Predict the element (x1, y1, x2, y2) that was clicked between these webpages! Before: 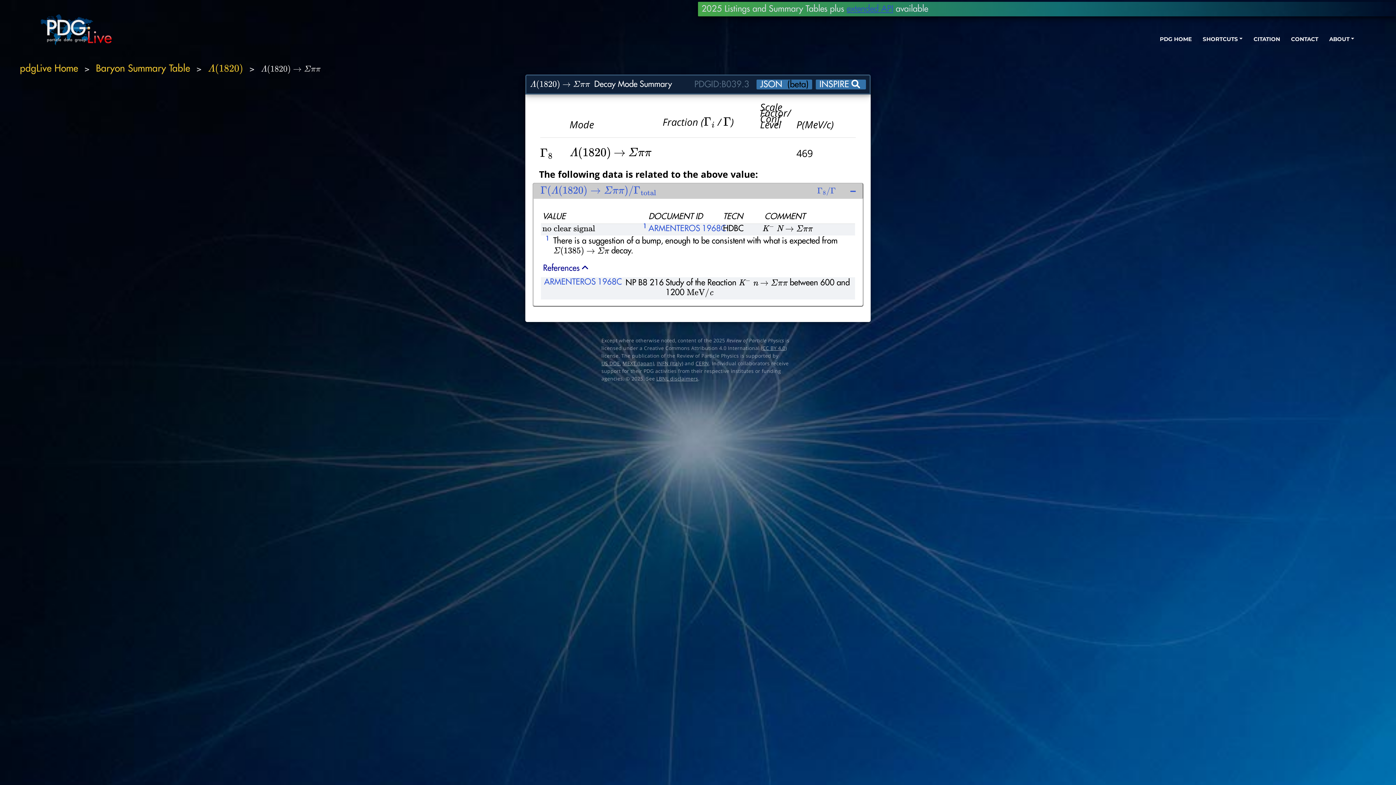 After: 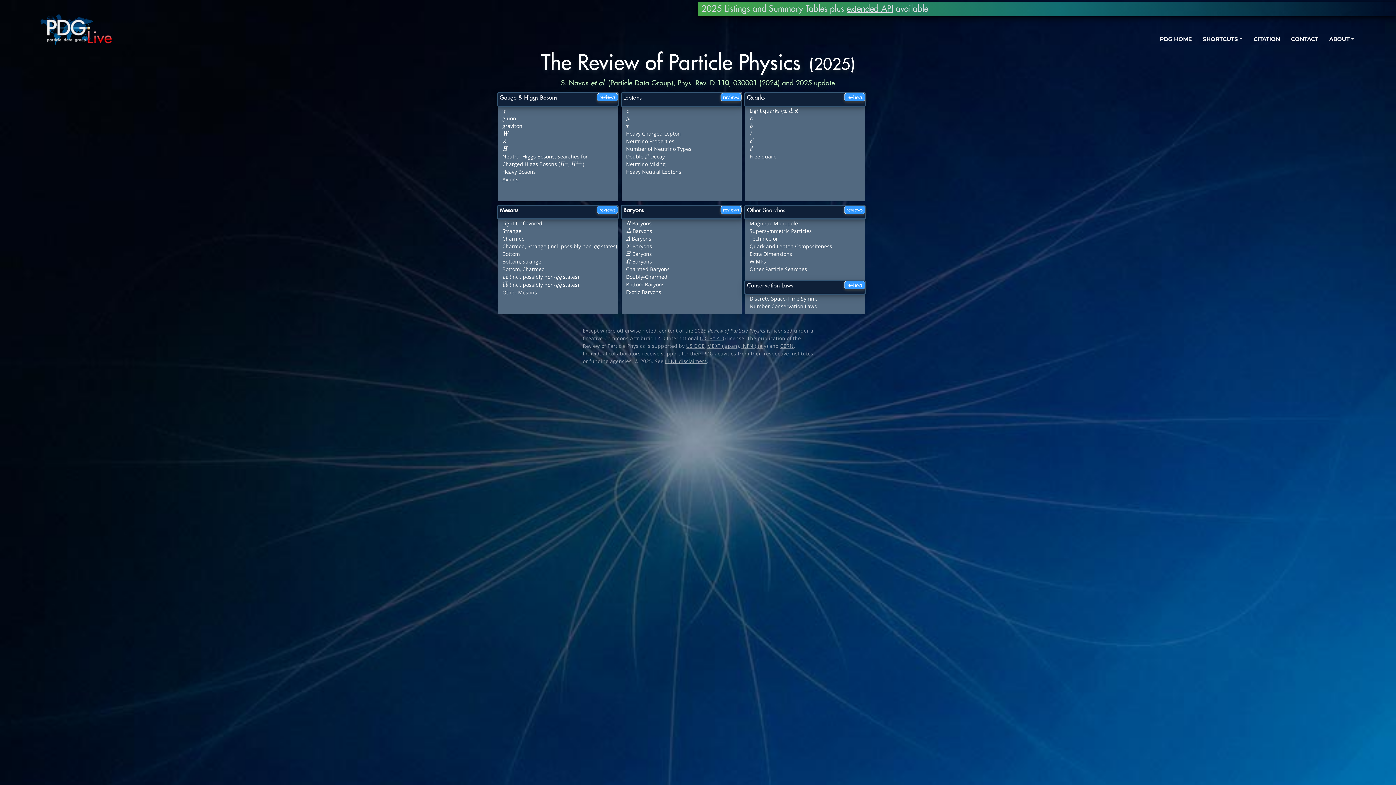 Action: bbox: (36, 11, 112, 48)